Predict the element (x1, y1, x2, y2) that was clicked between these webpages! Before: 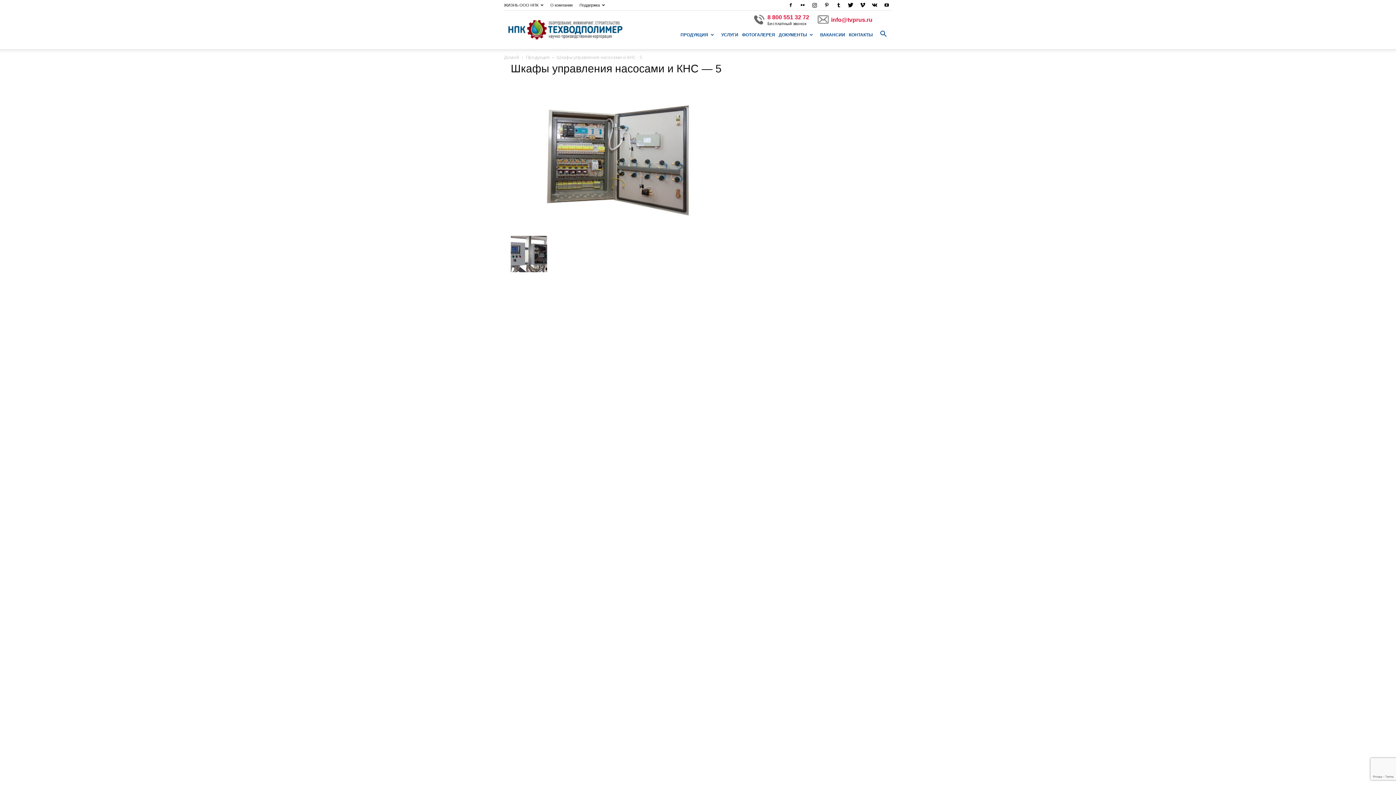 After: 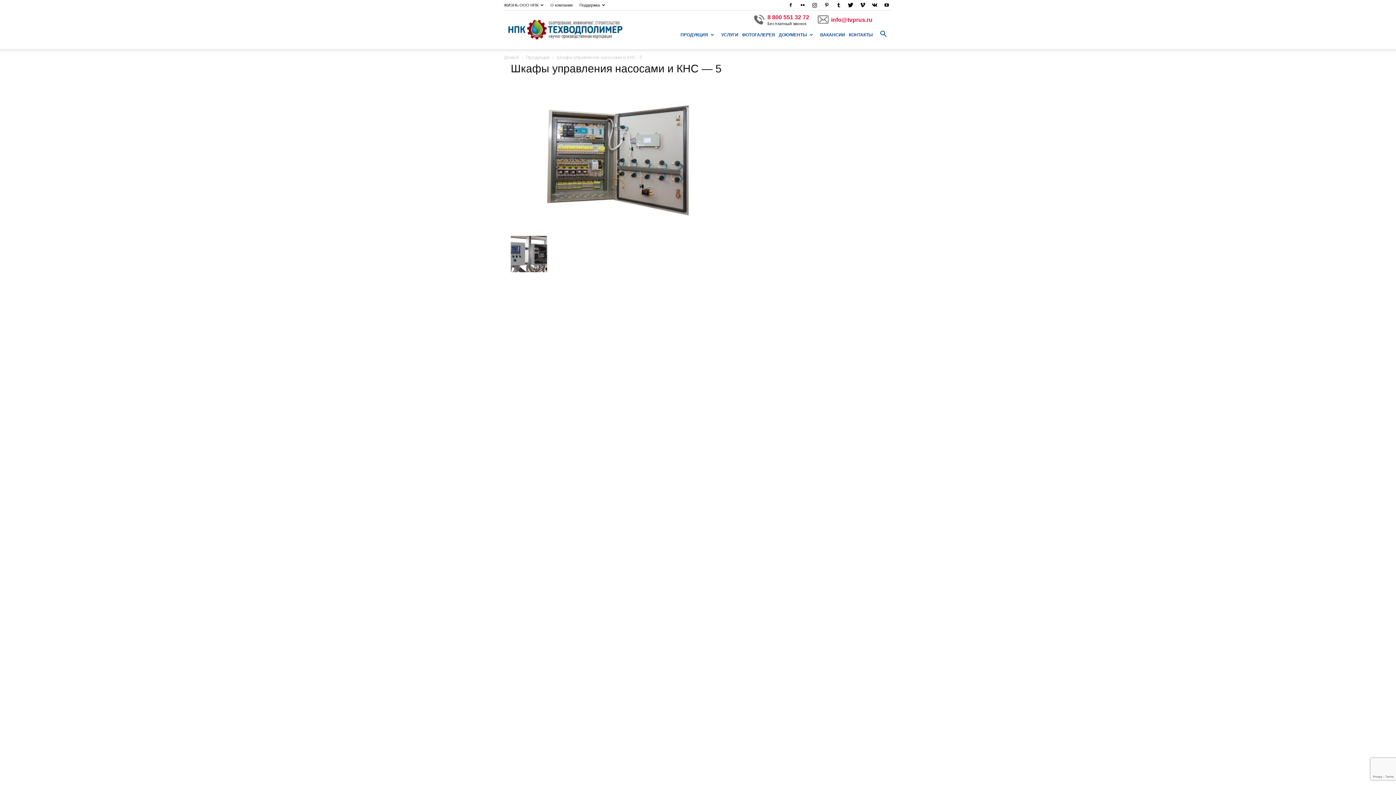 Action: label: info@tvprus.ru bbox: (831, 16, 872, 23)